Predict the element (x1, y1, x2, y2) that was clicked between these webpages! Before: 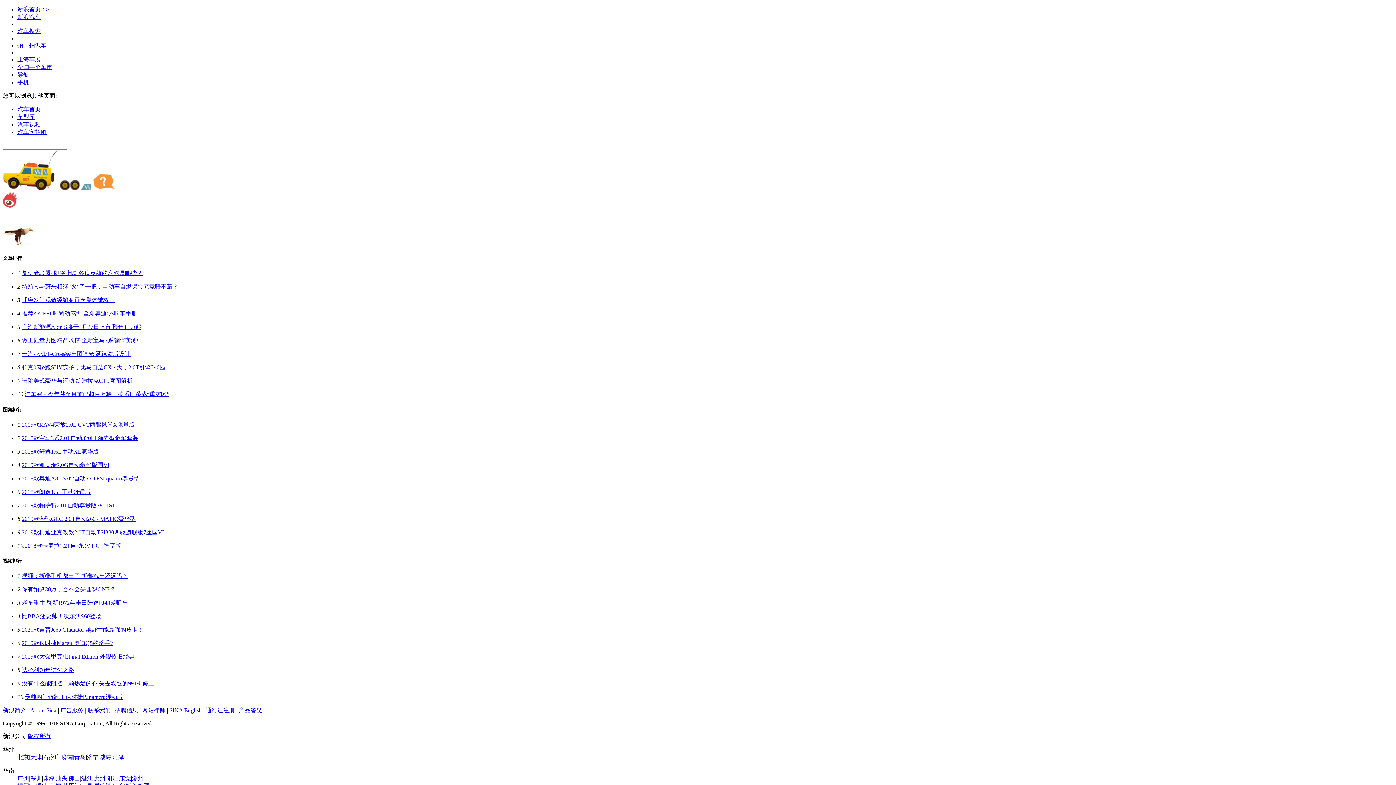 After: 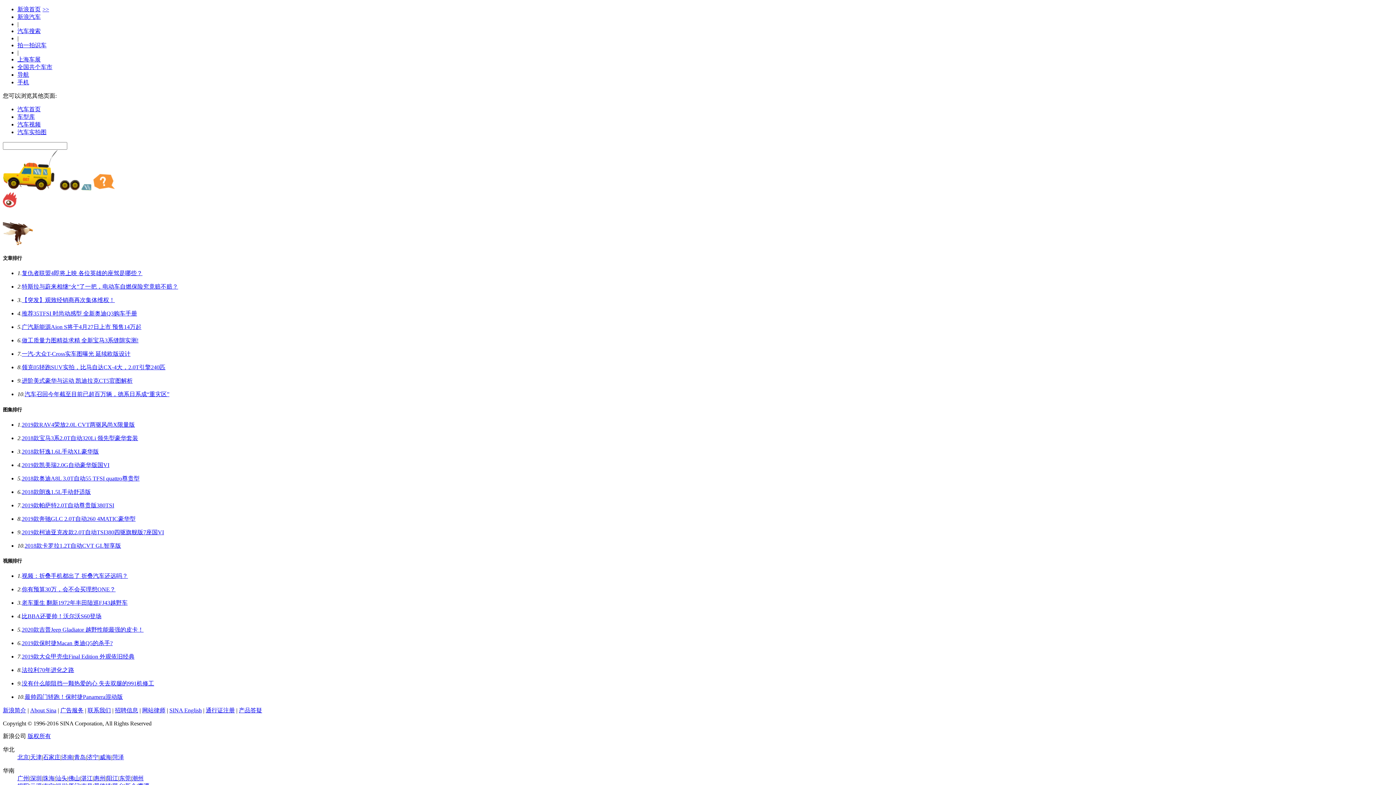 Action: label: 新浪汽车 bbox: (17, 13, 40, 20)